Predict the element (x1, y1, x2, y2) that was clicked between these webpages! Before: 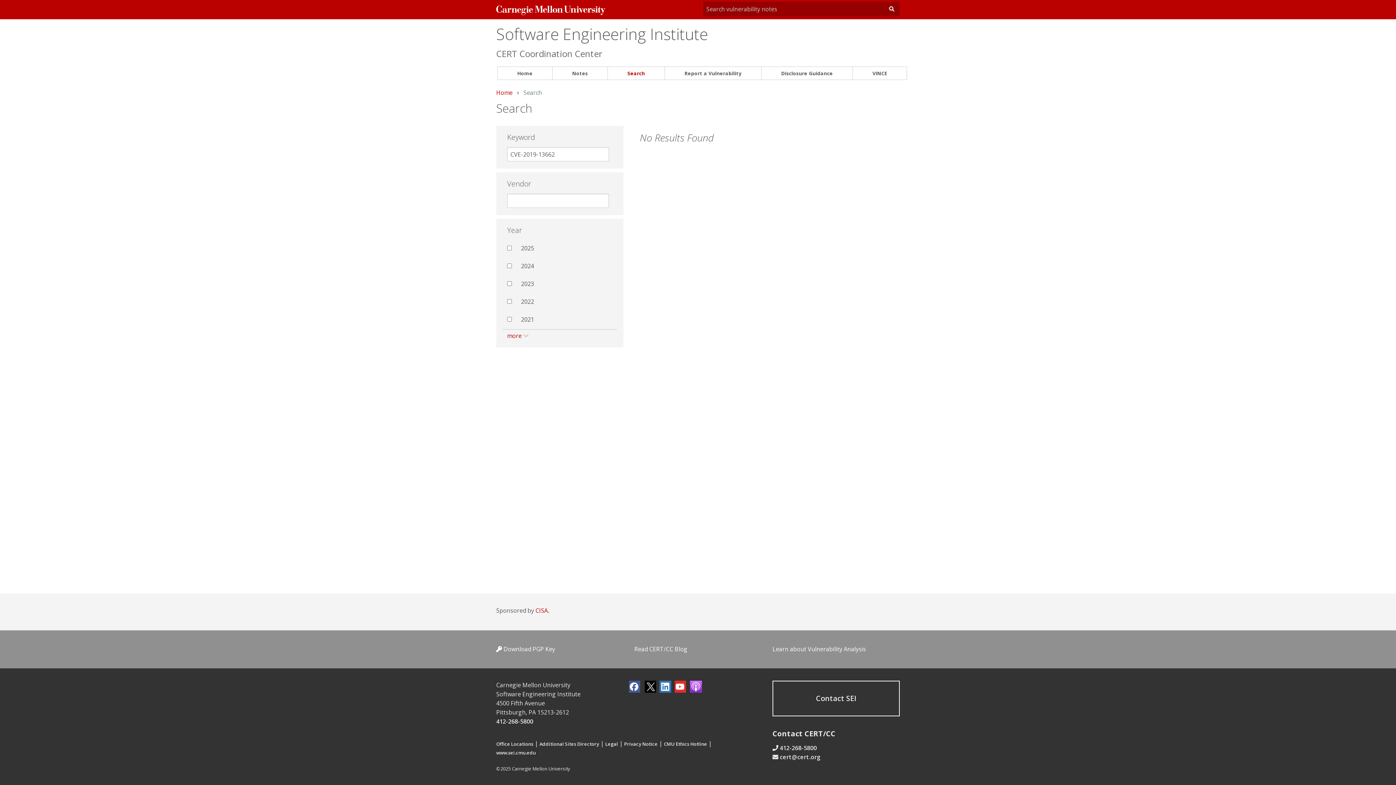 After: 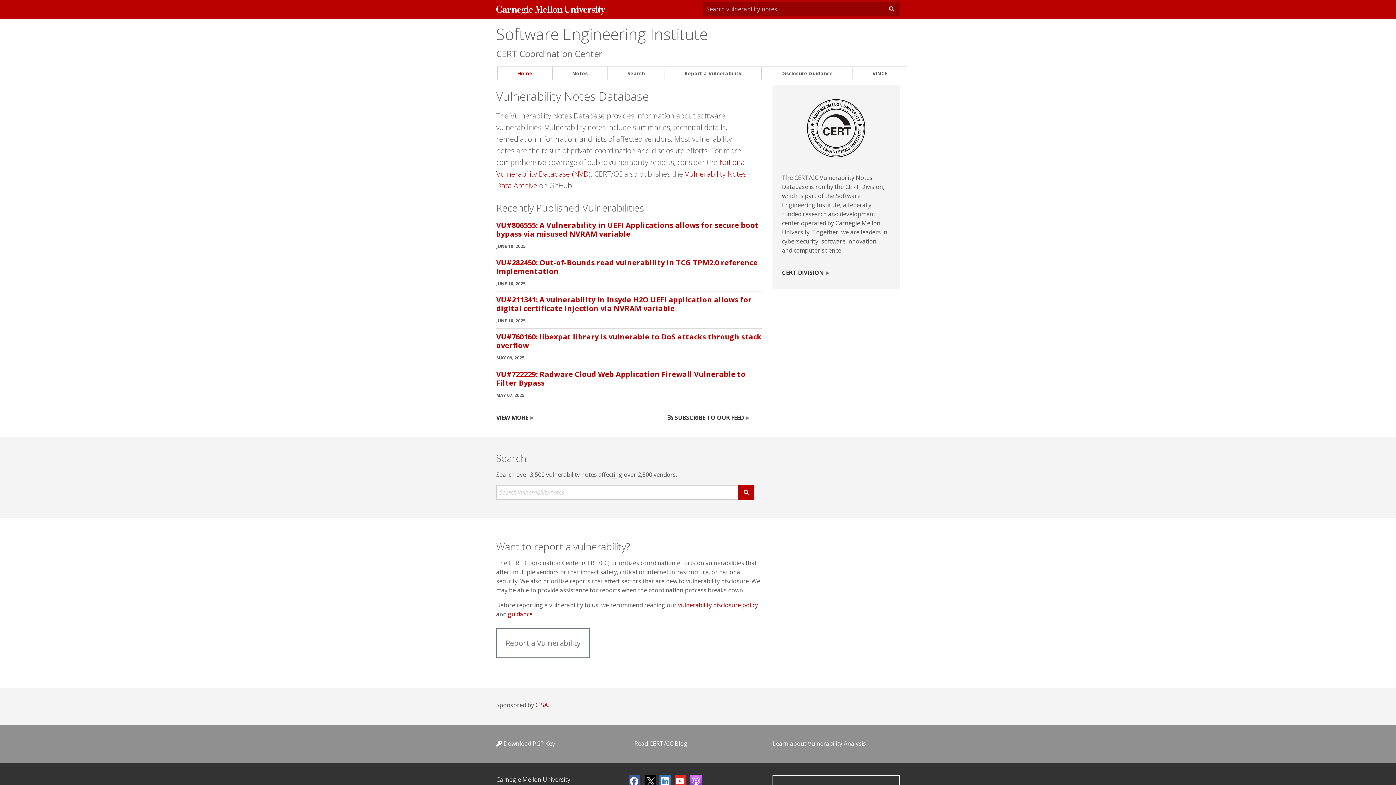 Action: label: Home bbox: (496, 88, 512, 96)